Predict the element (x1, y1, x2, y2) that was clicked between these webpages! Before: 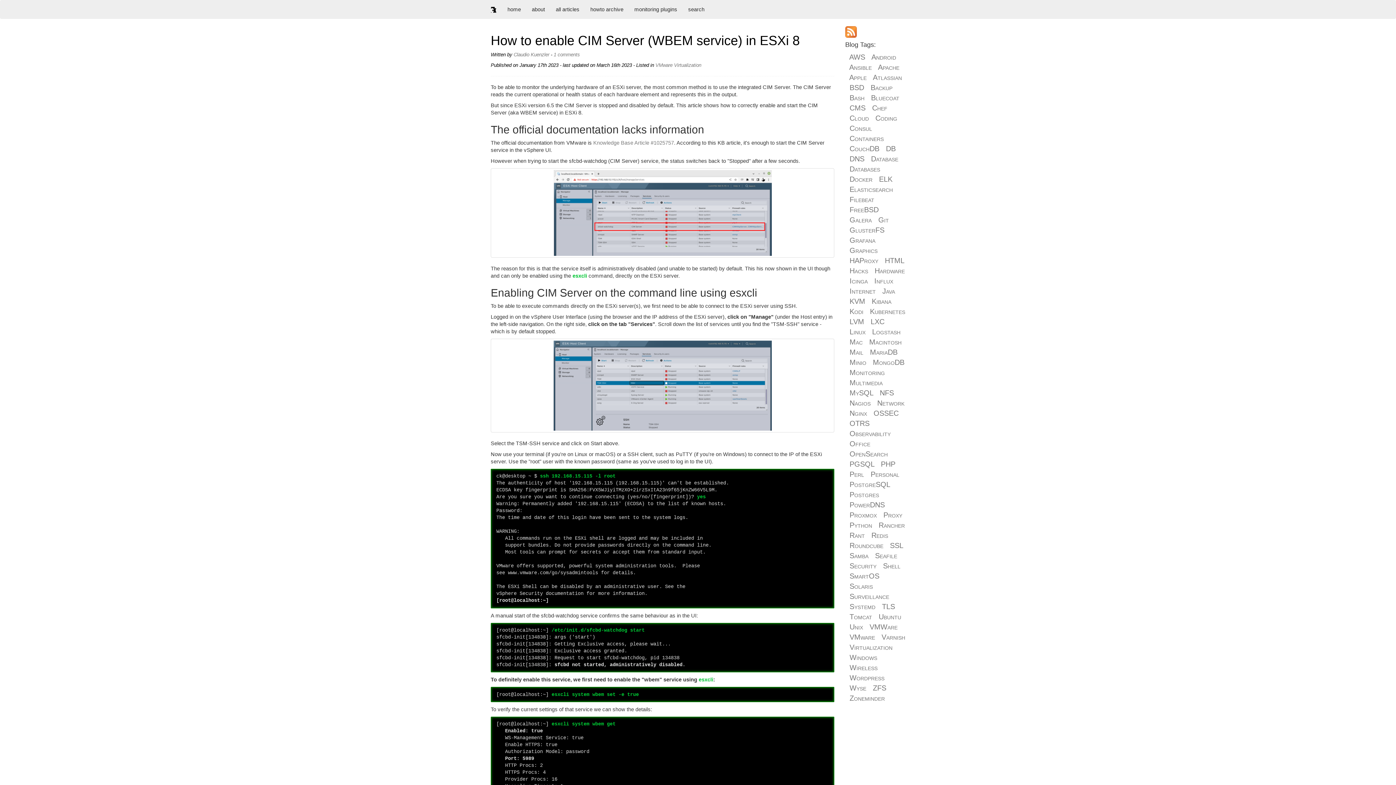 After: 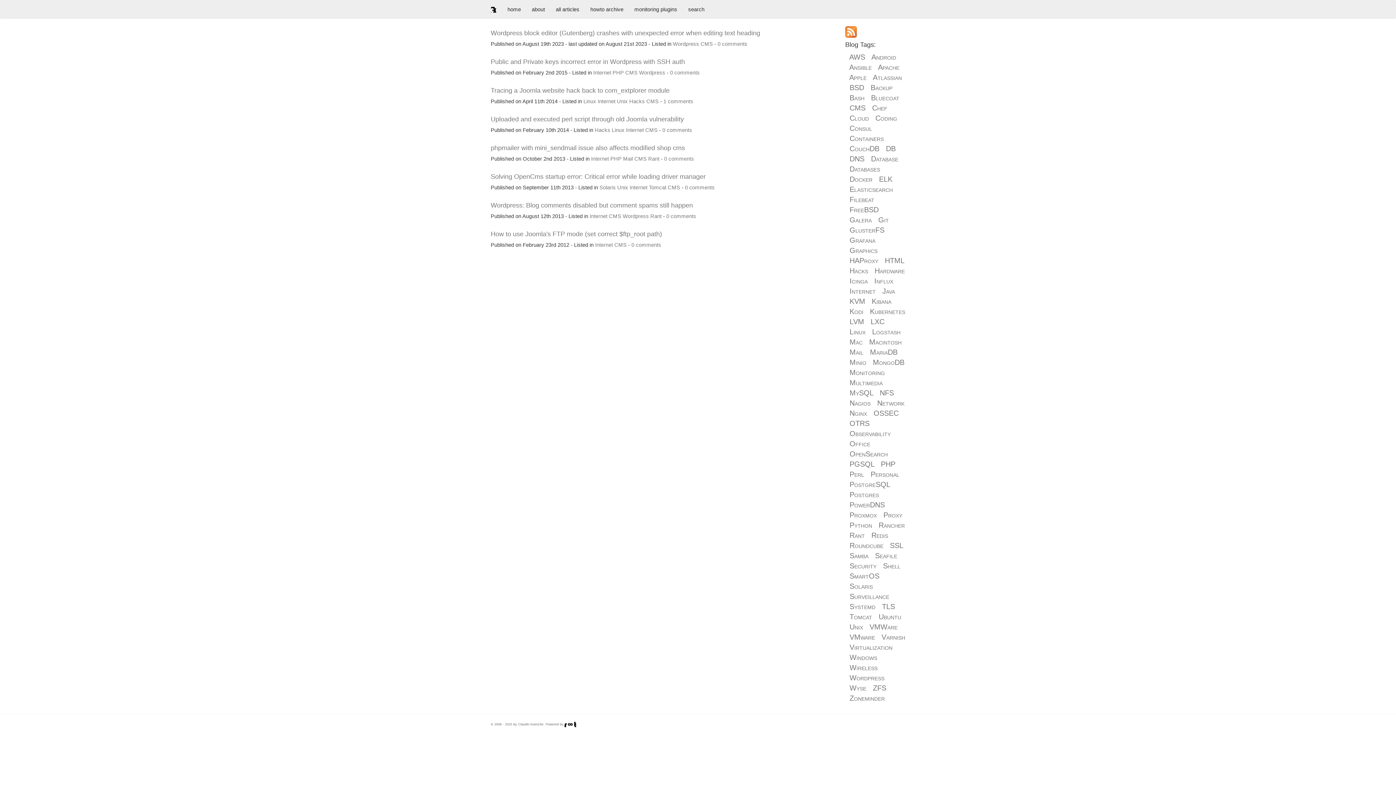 Action: bbox: (849, 104, 865, 112) label: CMS